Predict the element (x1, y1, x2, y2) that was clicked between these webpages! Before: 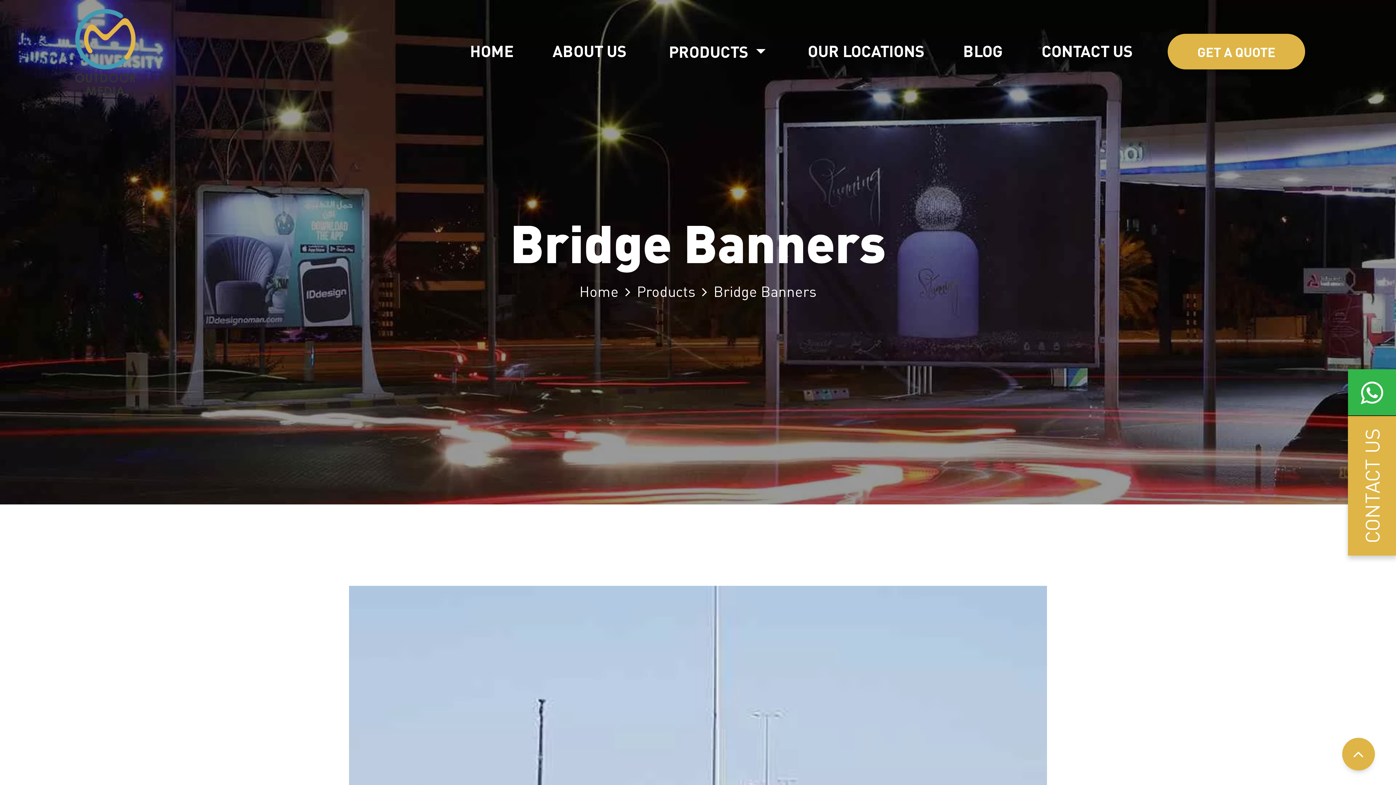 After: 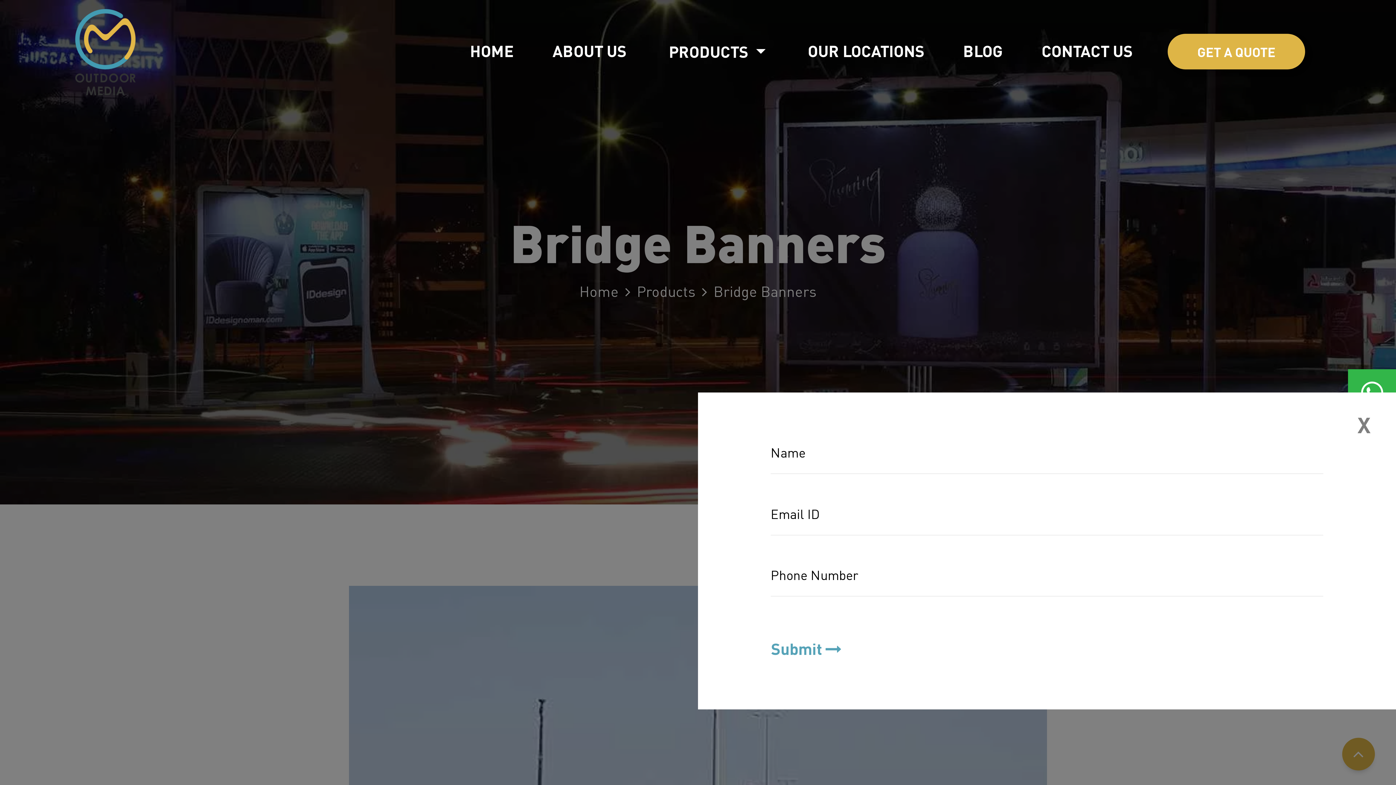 Action: label: CONTACT US bbox: (1348, 416, 1396, 555)